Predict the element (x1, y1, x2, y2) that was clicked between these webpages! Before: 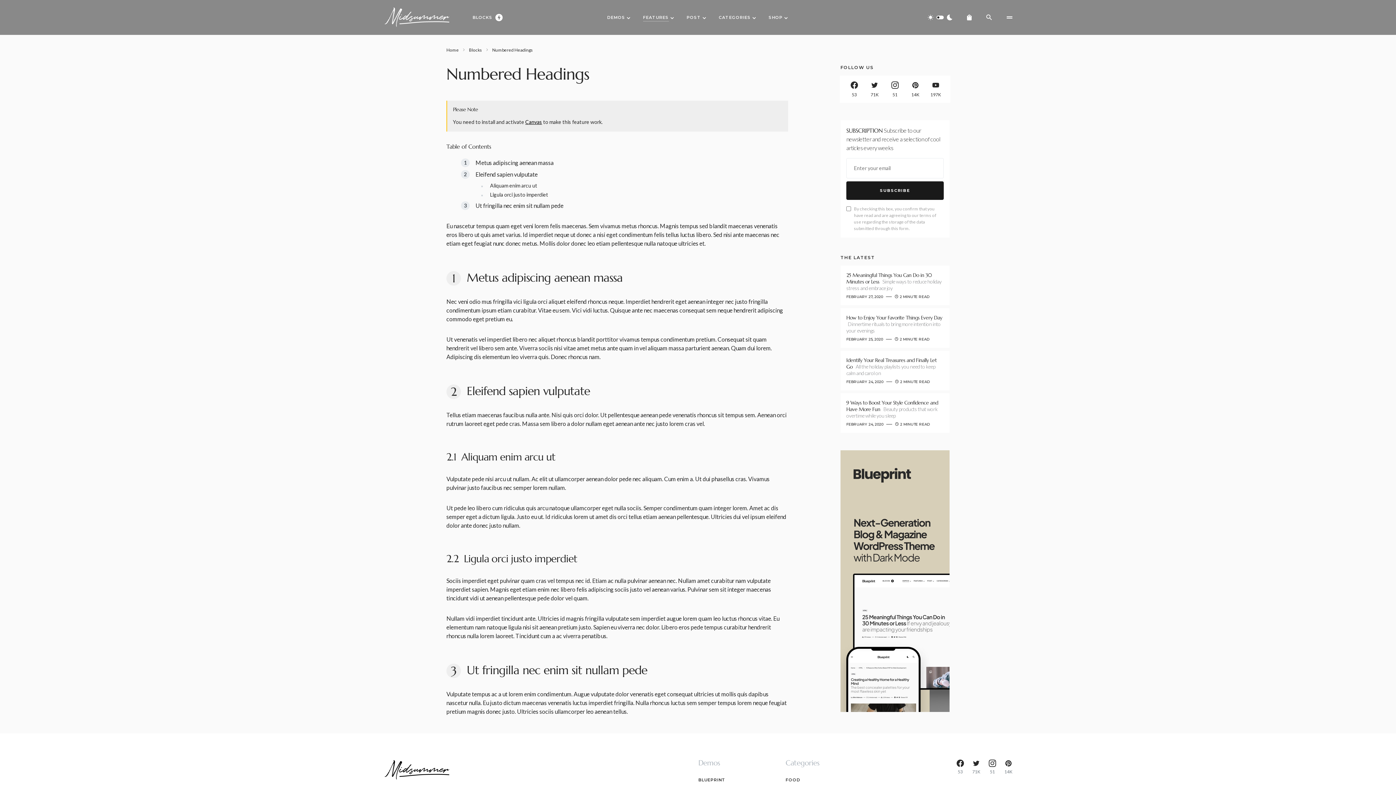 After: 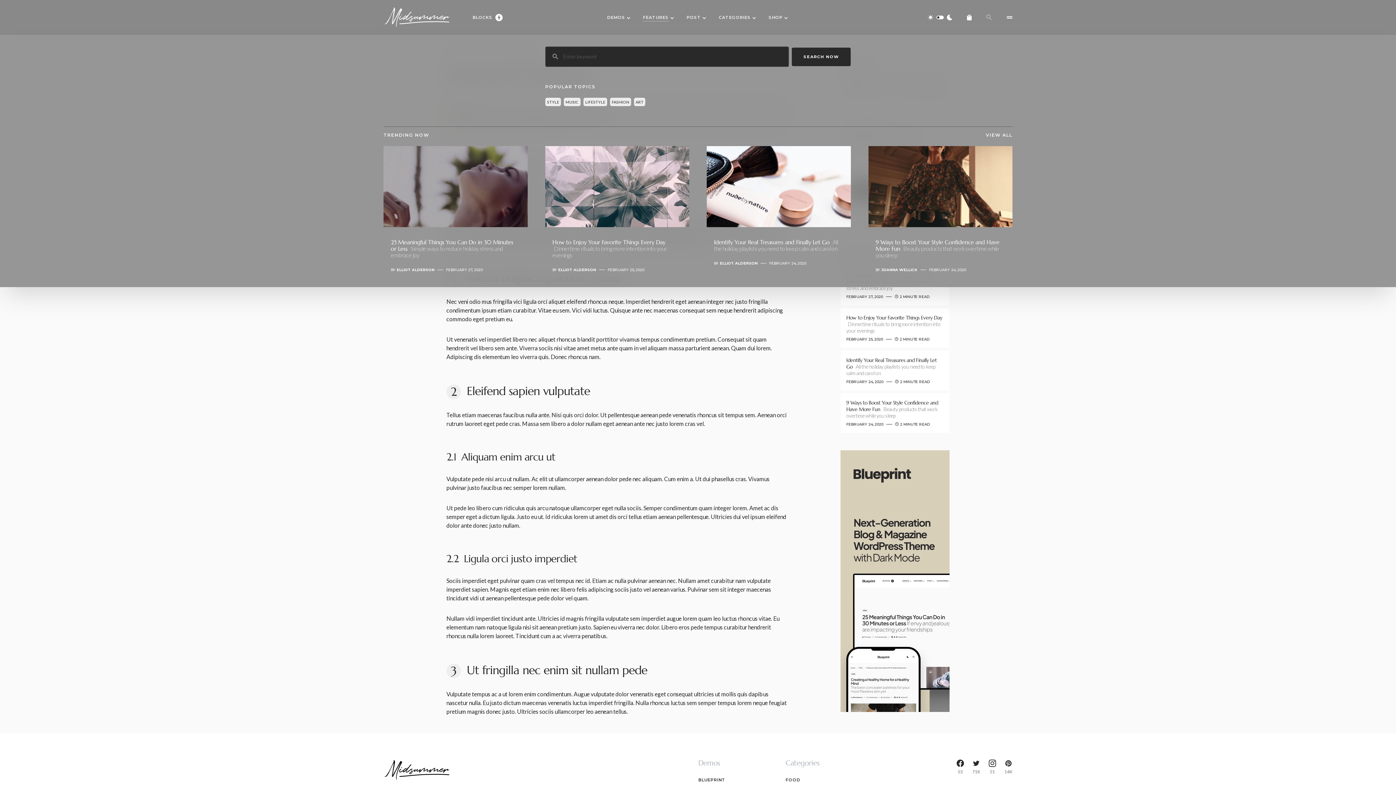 Action: bbox: (982, 10, 996, 24)